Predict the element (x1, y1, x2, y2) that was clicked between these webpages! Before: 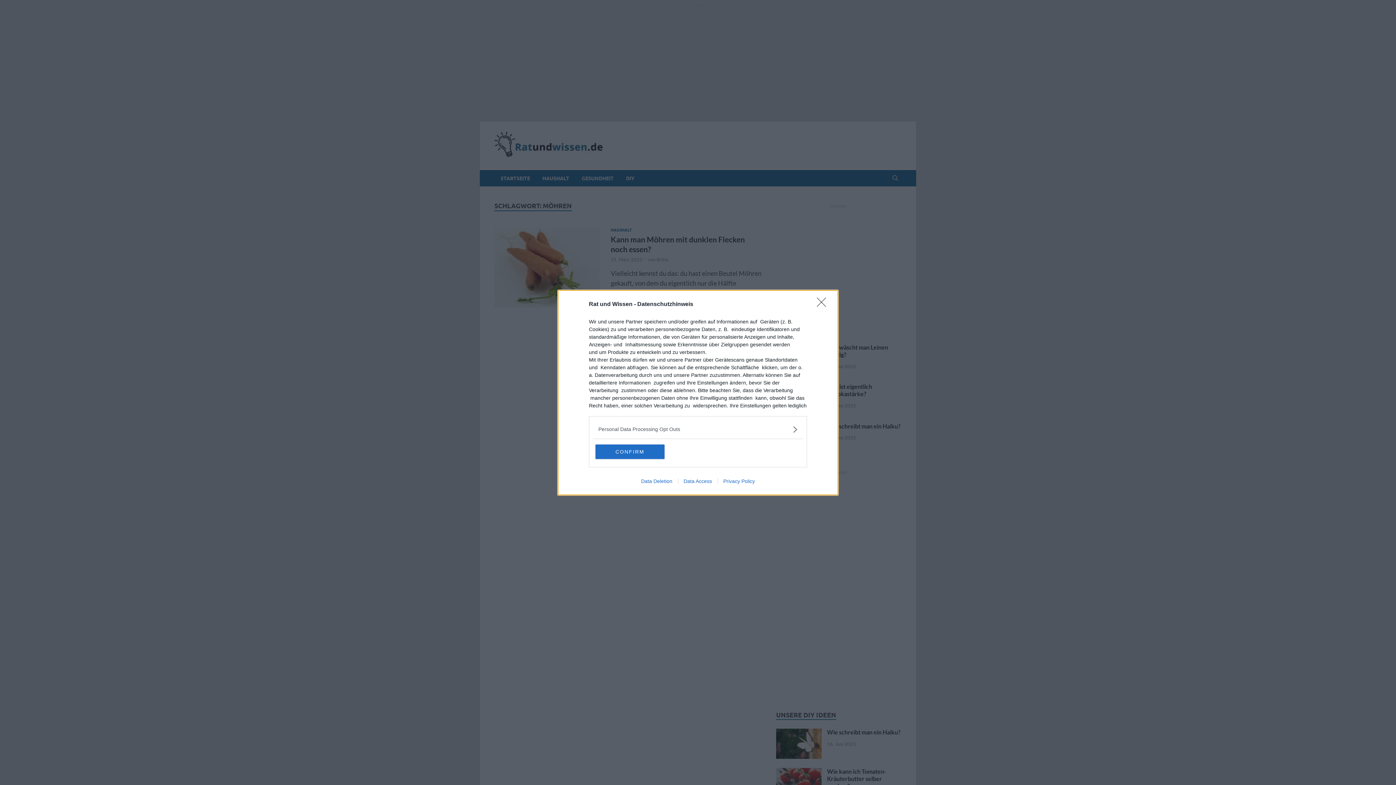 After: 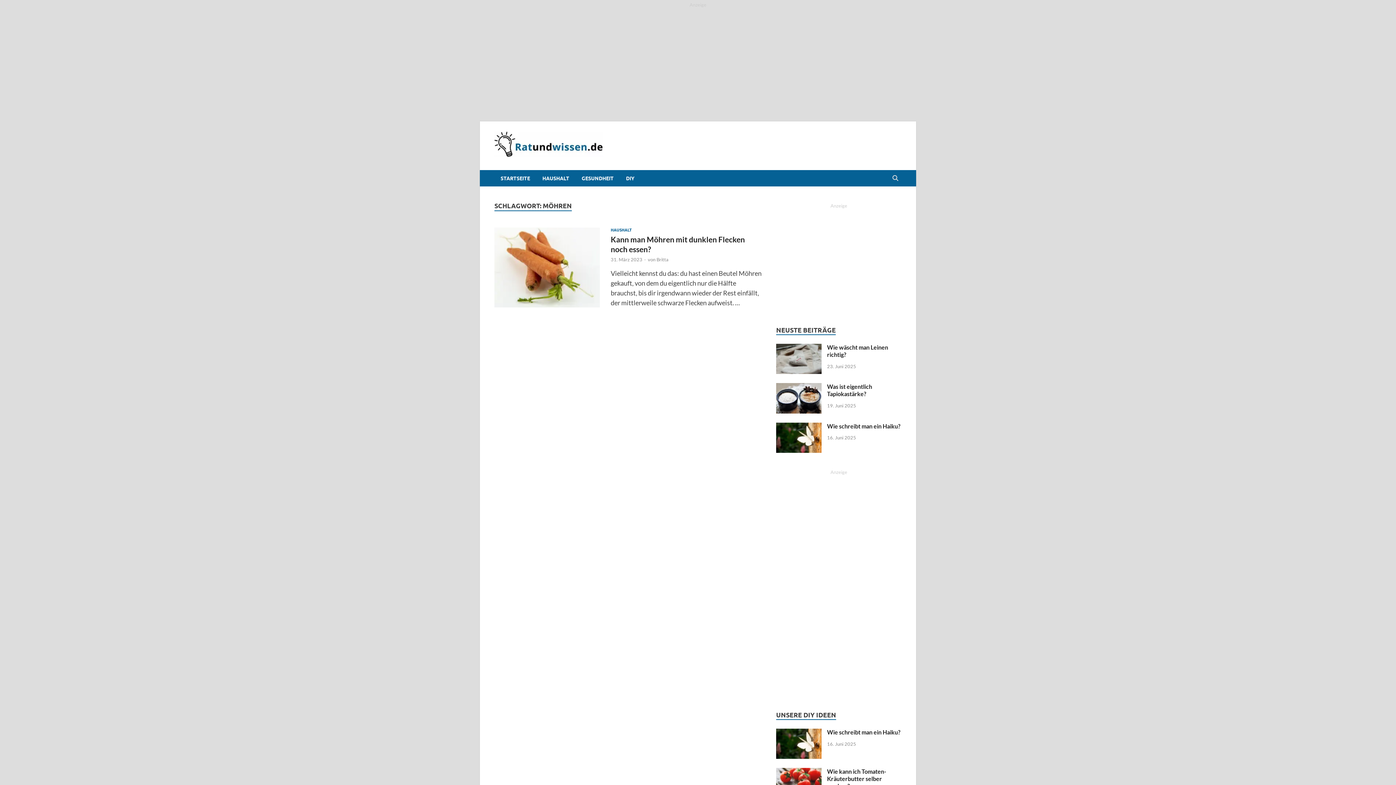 Action: bbox: (817, 297, 830, 311) label: Close